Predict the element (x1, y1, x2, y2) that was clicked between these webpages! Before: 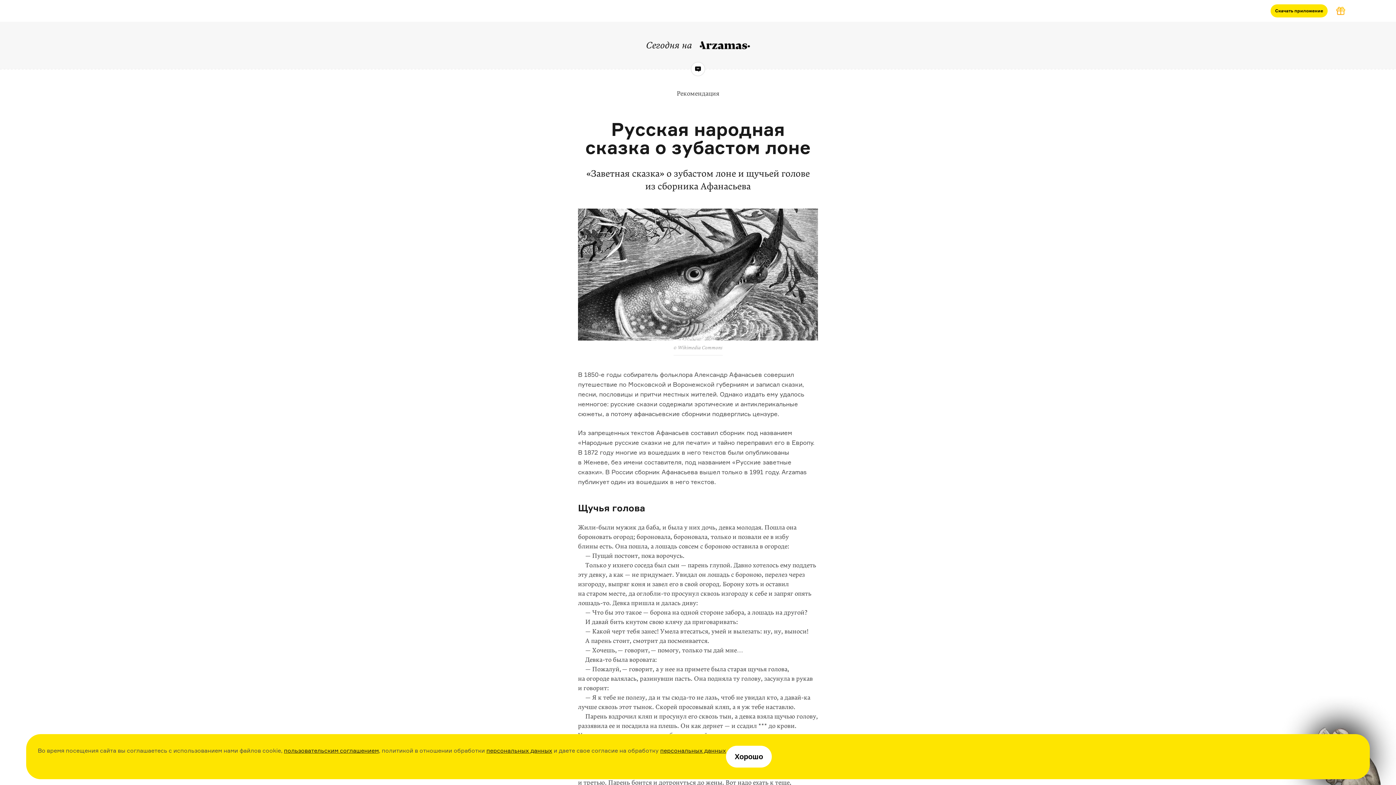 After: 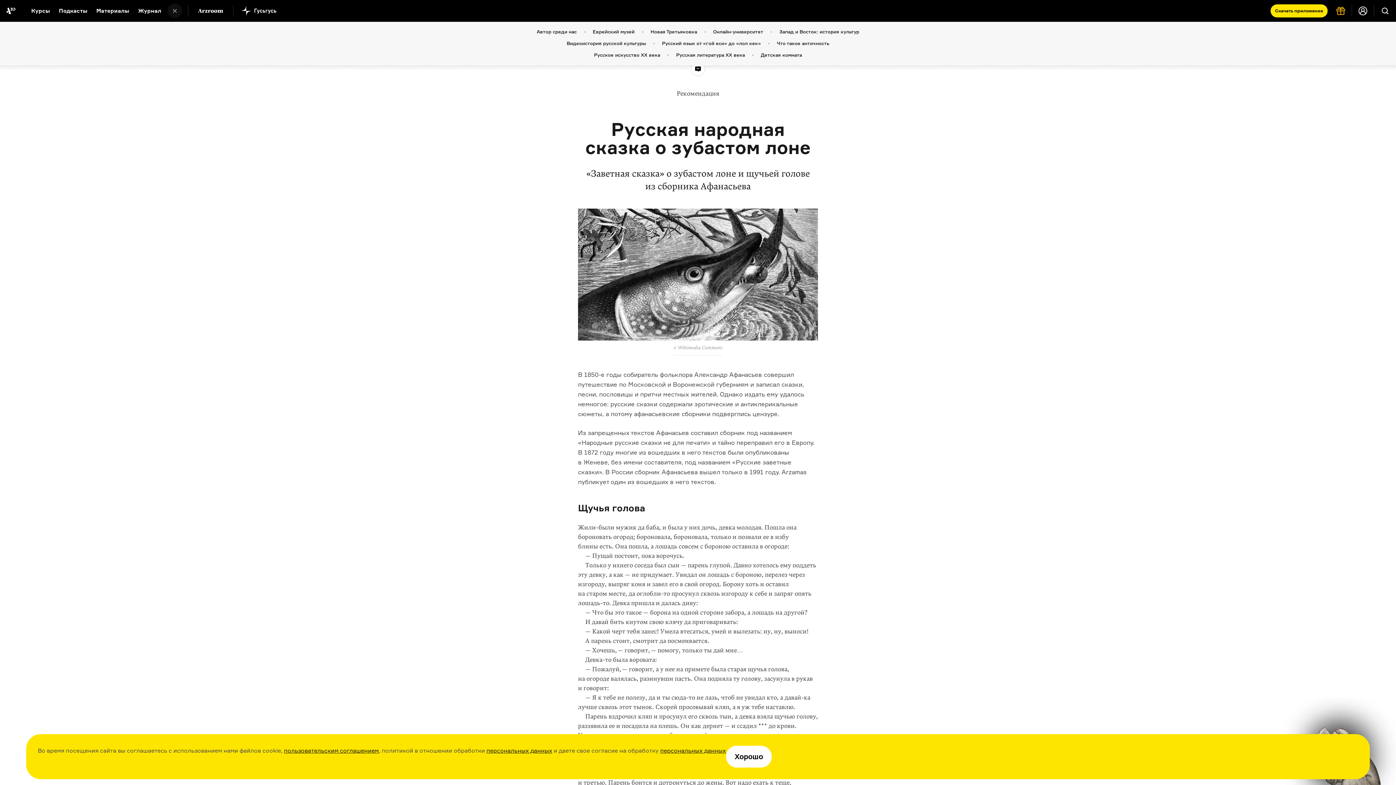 Action: bbox: (167, 3, 182, 18) label: Дополнительное меню